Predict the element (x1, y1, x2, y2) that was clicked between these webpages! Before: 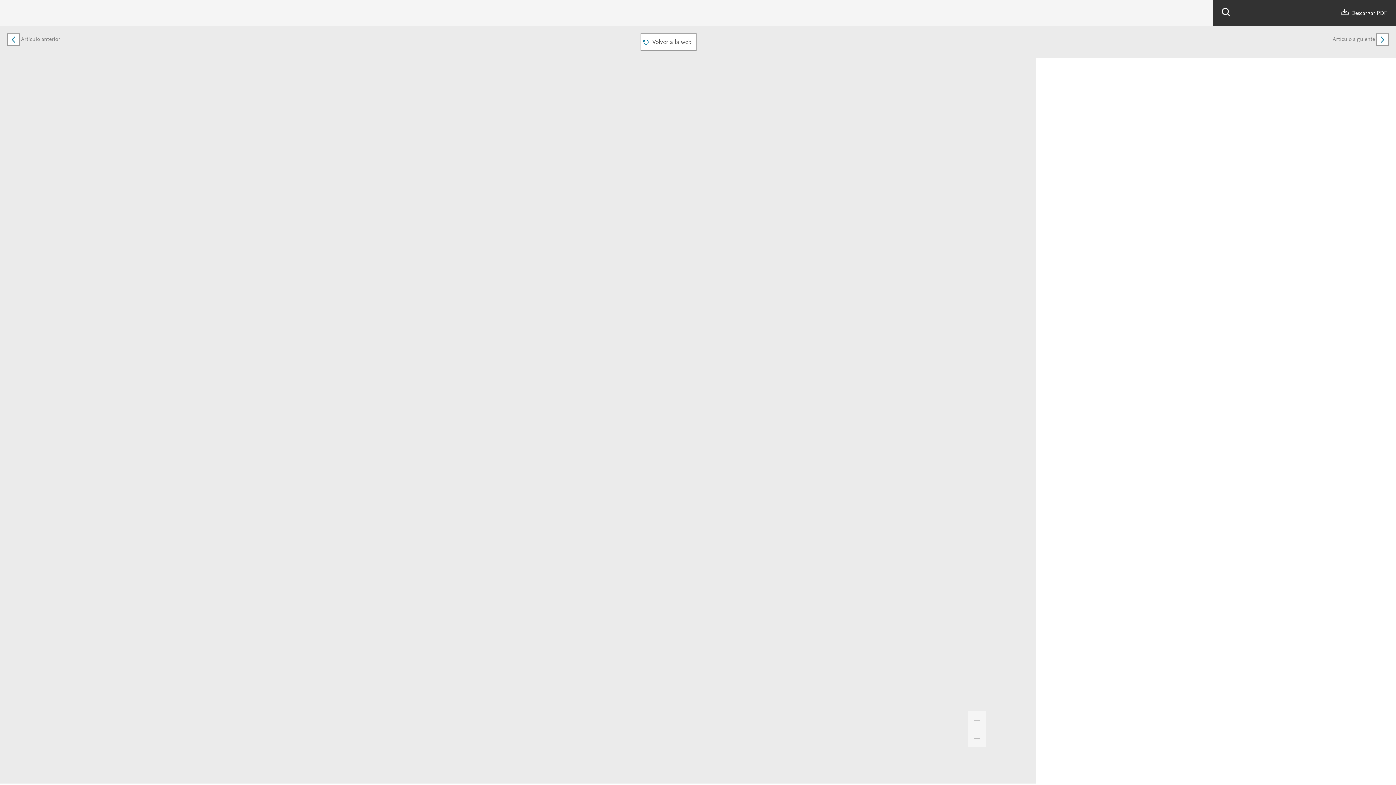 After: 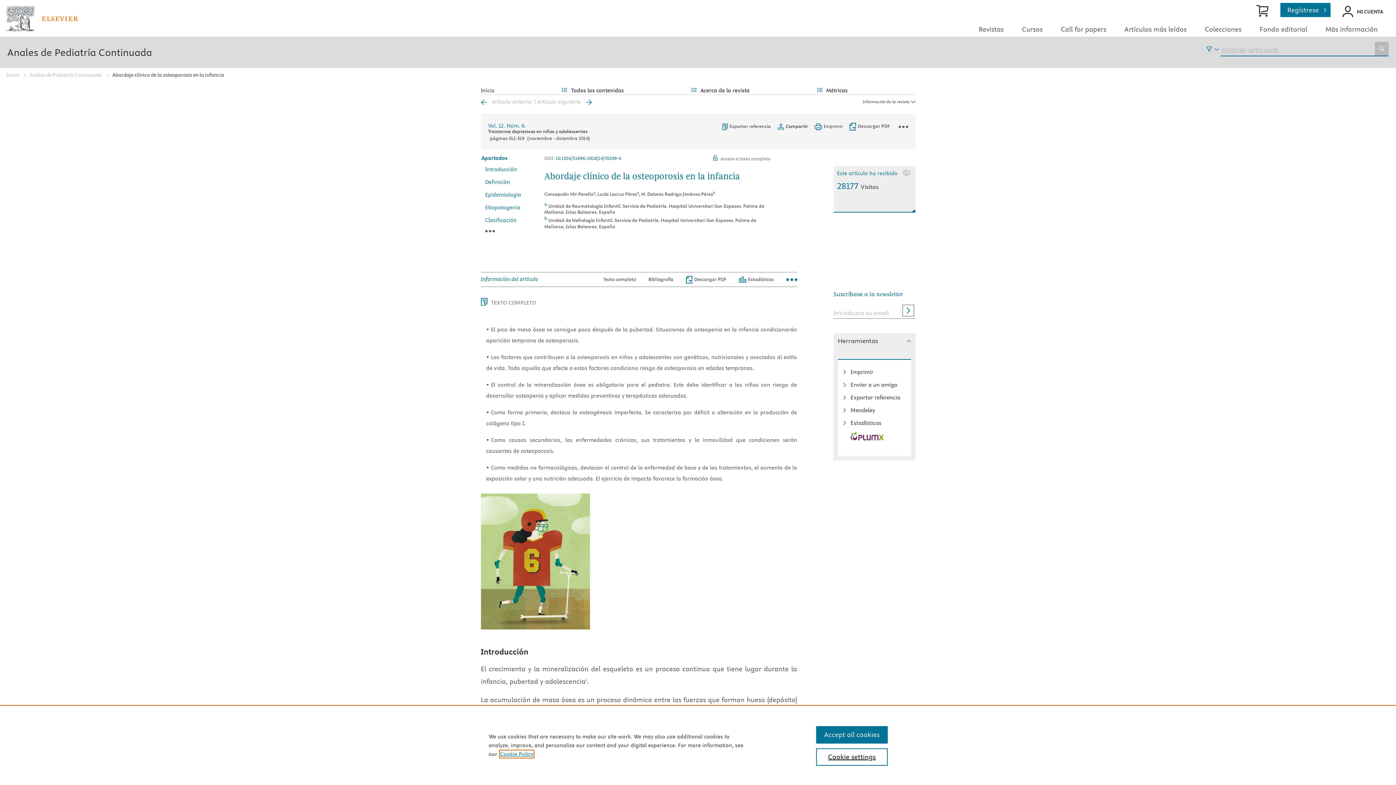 Action: label: Volver a la web bbox: (640, 39, 696, 44)